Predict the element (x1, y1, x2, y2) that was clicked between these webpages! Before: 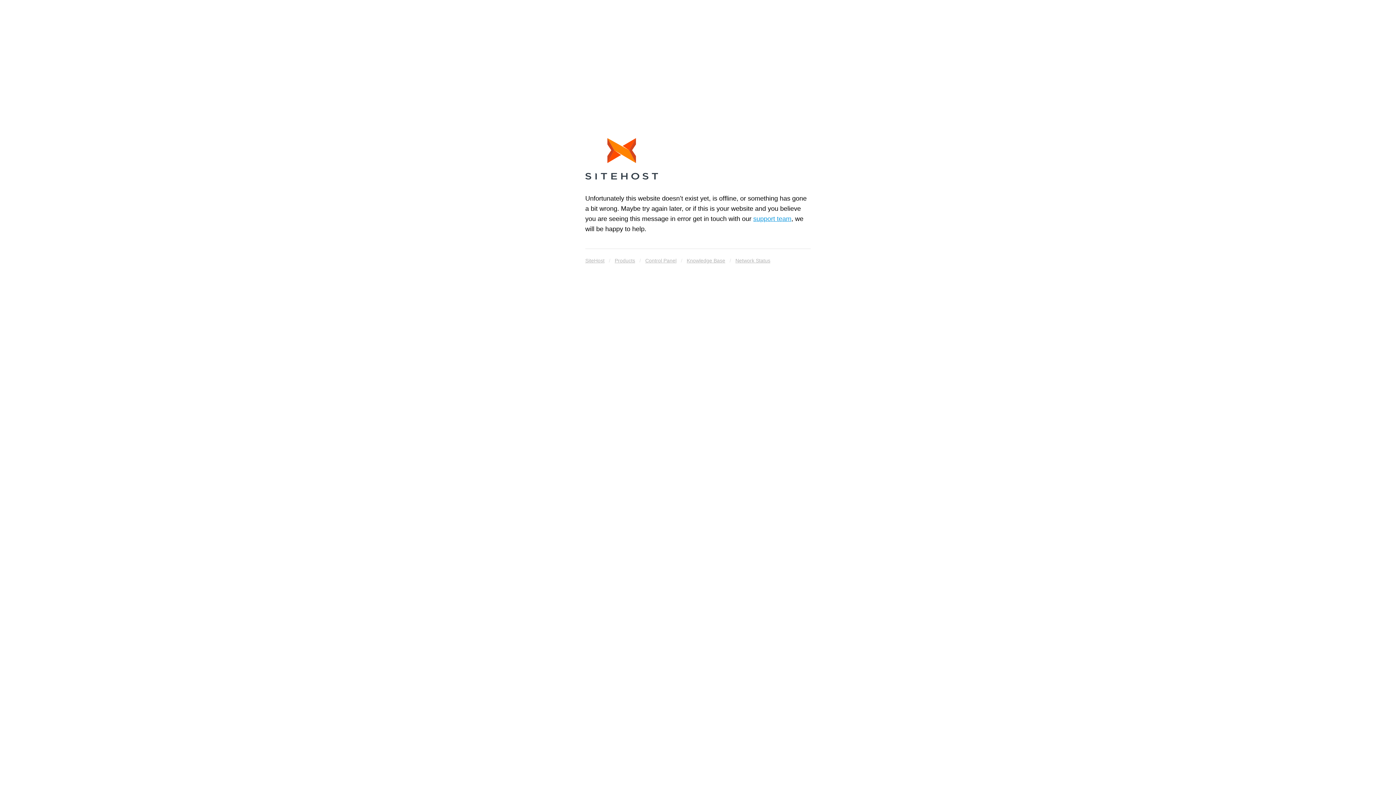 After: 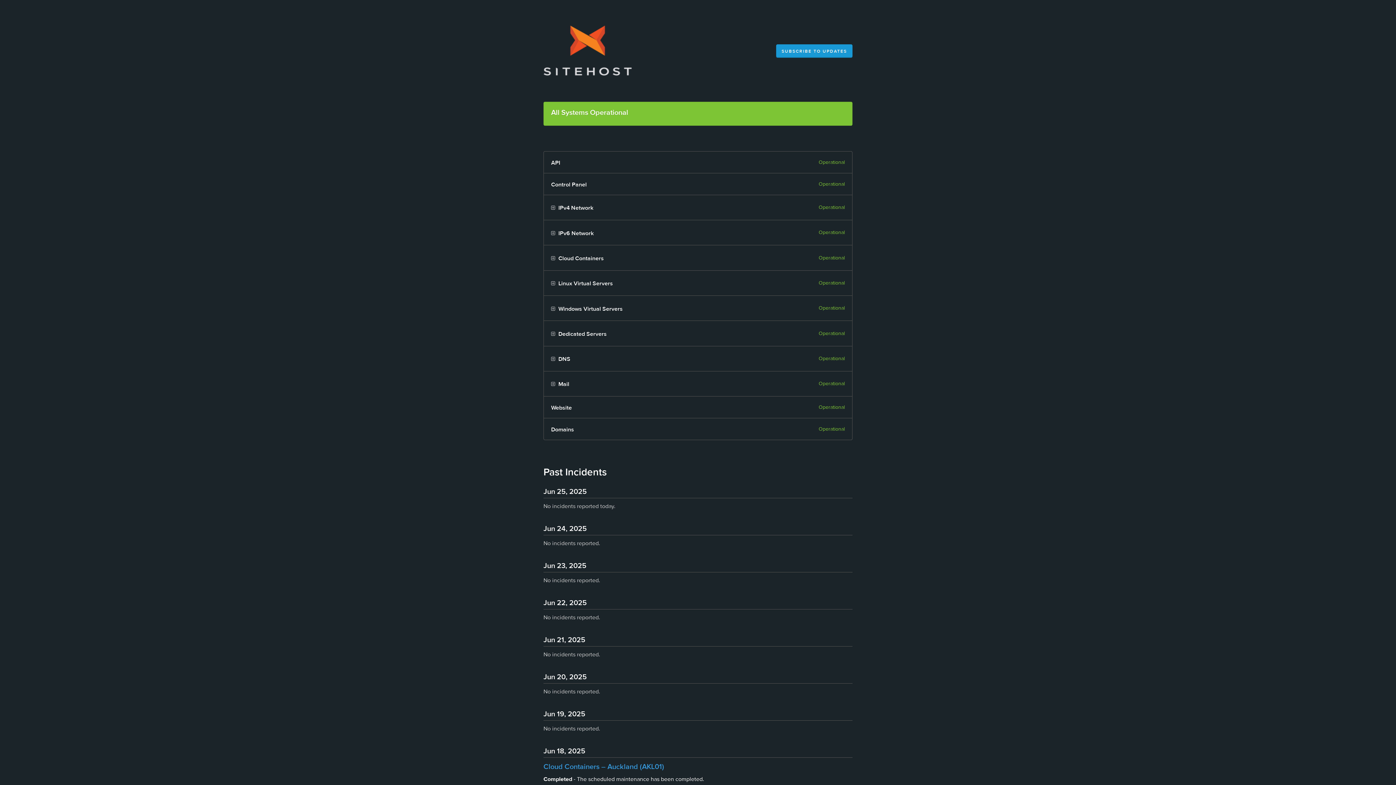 Action: label: Network Status bbox: (735, 255, 770, 265)